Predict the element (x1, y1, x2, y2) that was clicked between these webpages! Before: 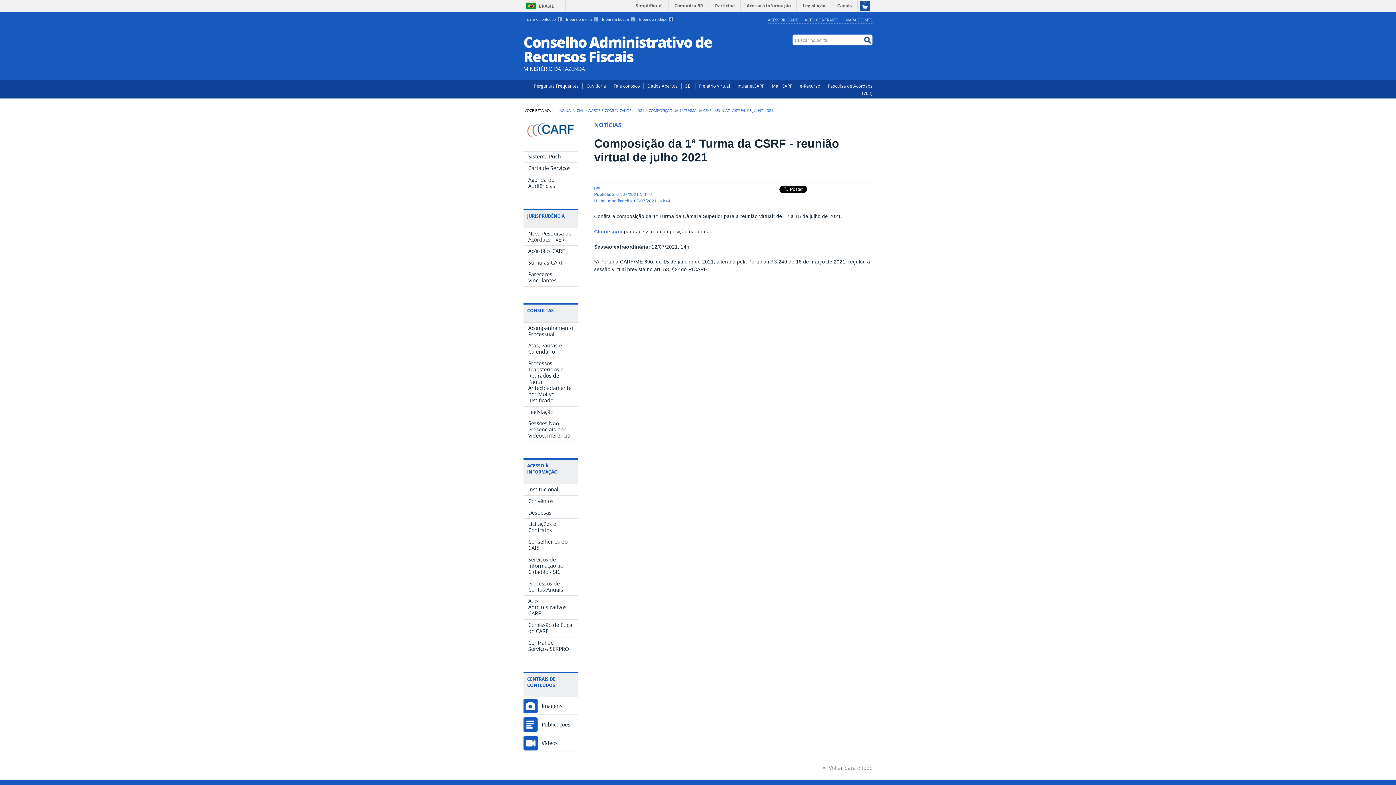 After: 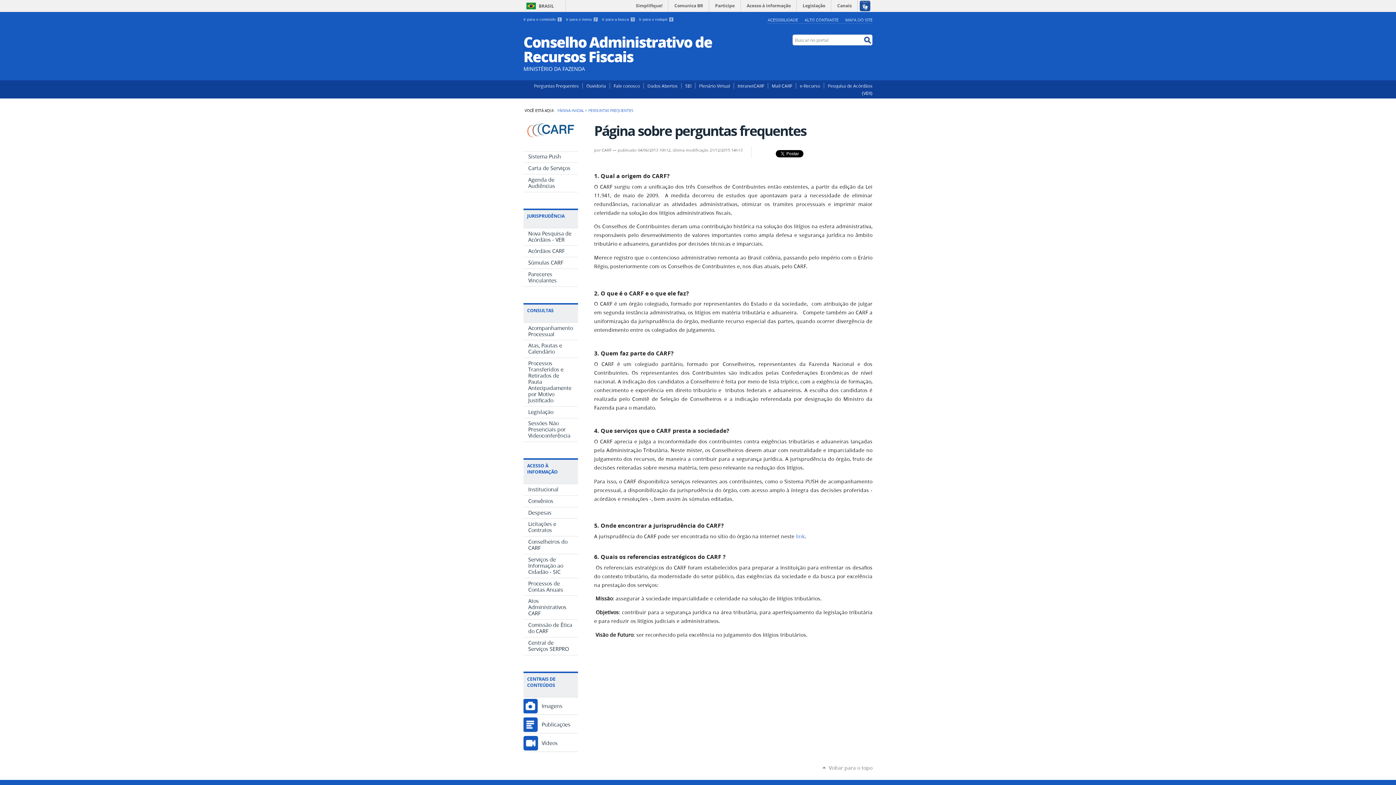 Action: bbox: (530, 82, 582, 88) label: Perguntas Frequentes